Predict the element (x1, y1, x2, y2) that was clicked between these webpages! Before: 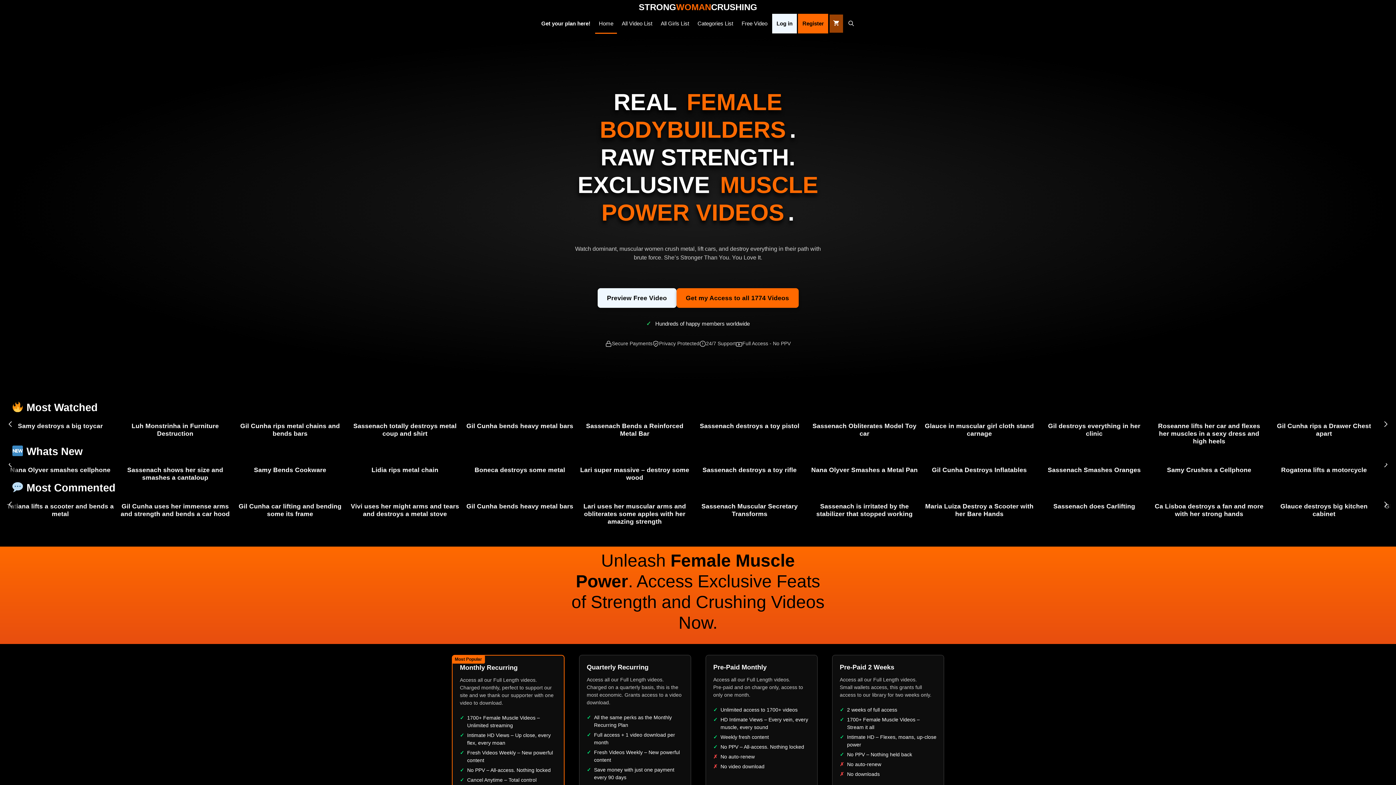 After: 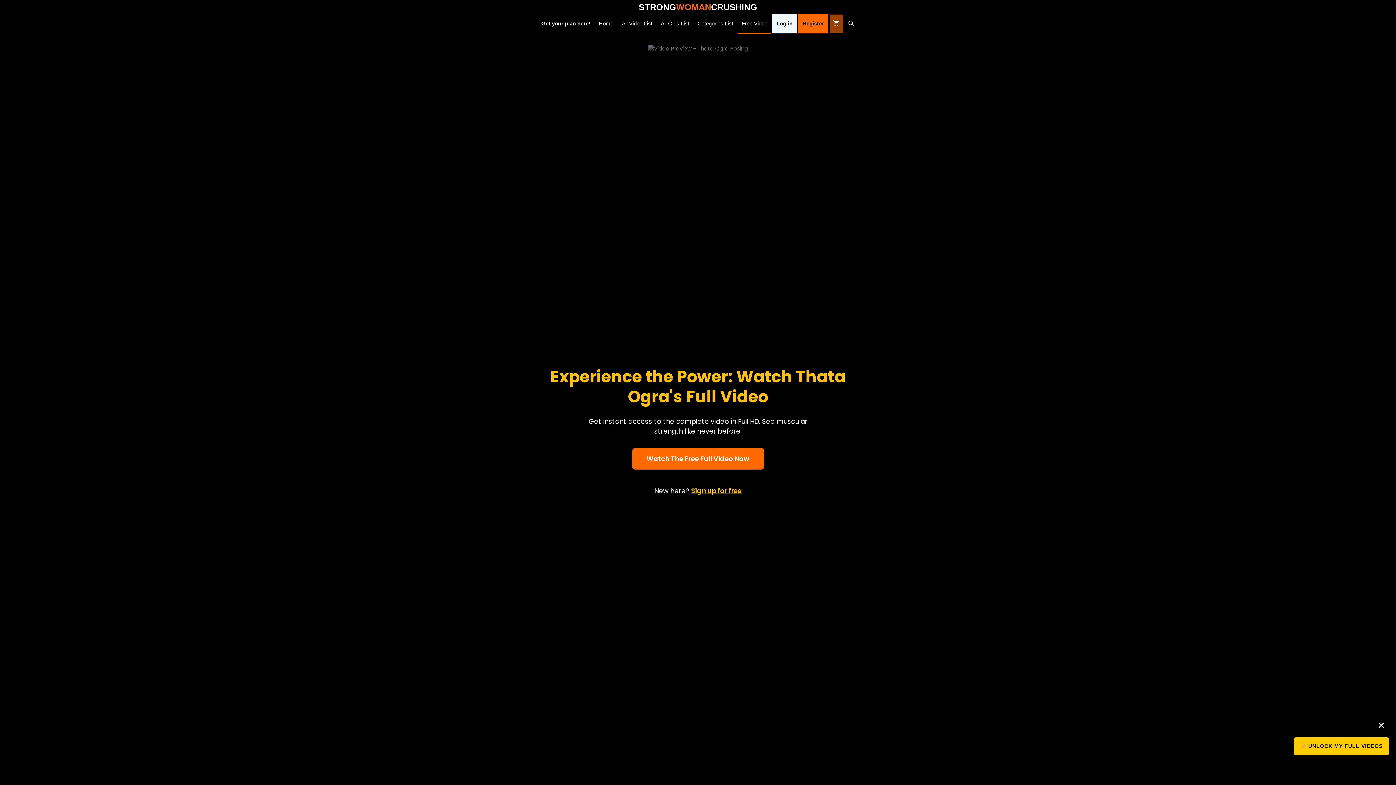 Action: bbox: (738, 14, 771, 32) label: Free Video